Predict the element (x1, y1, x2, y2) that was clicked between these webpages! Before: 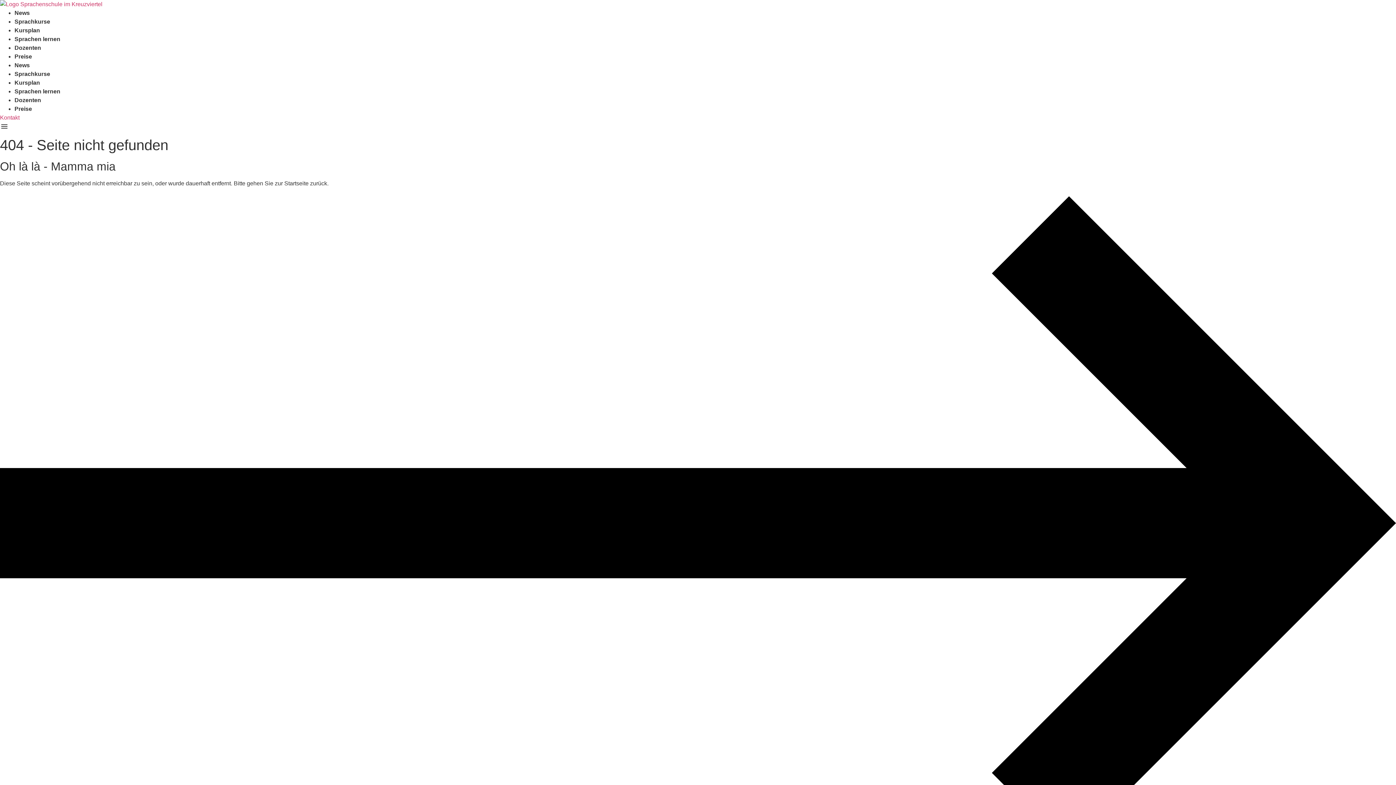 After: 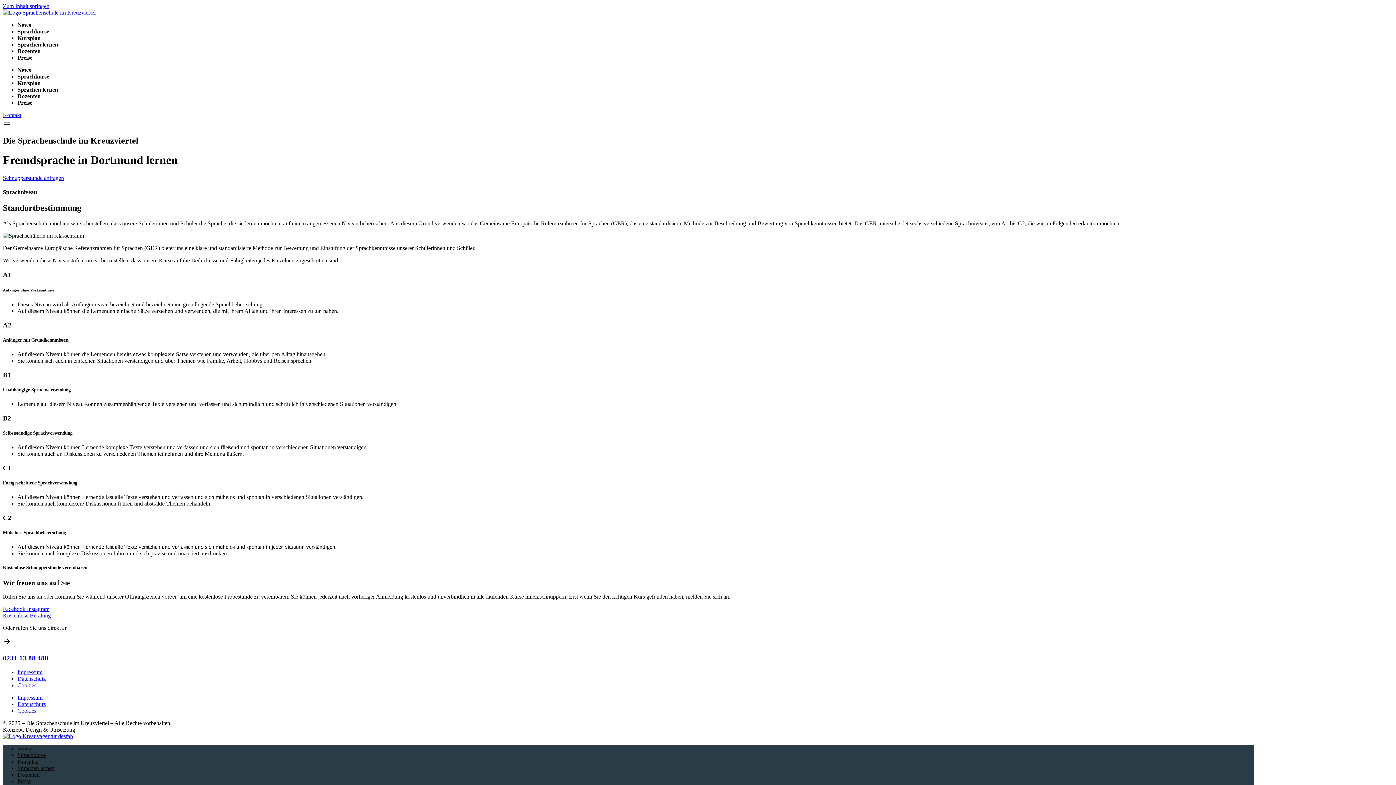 Action: bbox: (14, 36, 60, 42) label: Sprachen lernen